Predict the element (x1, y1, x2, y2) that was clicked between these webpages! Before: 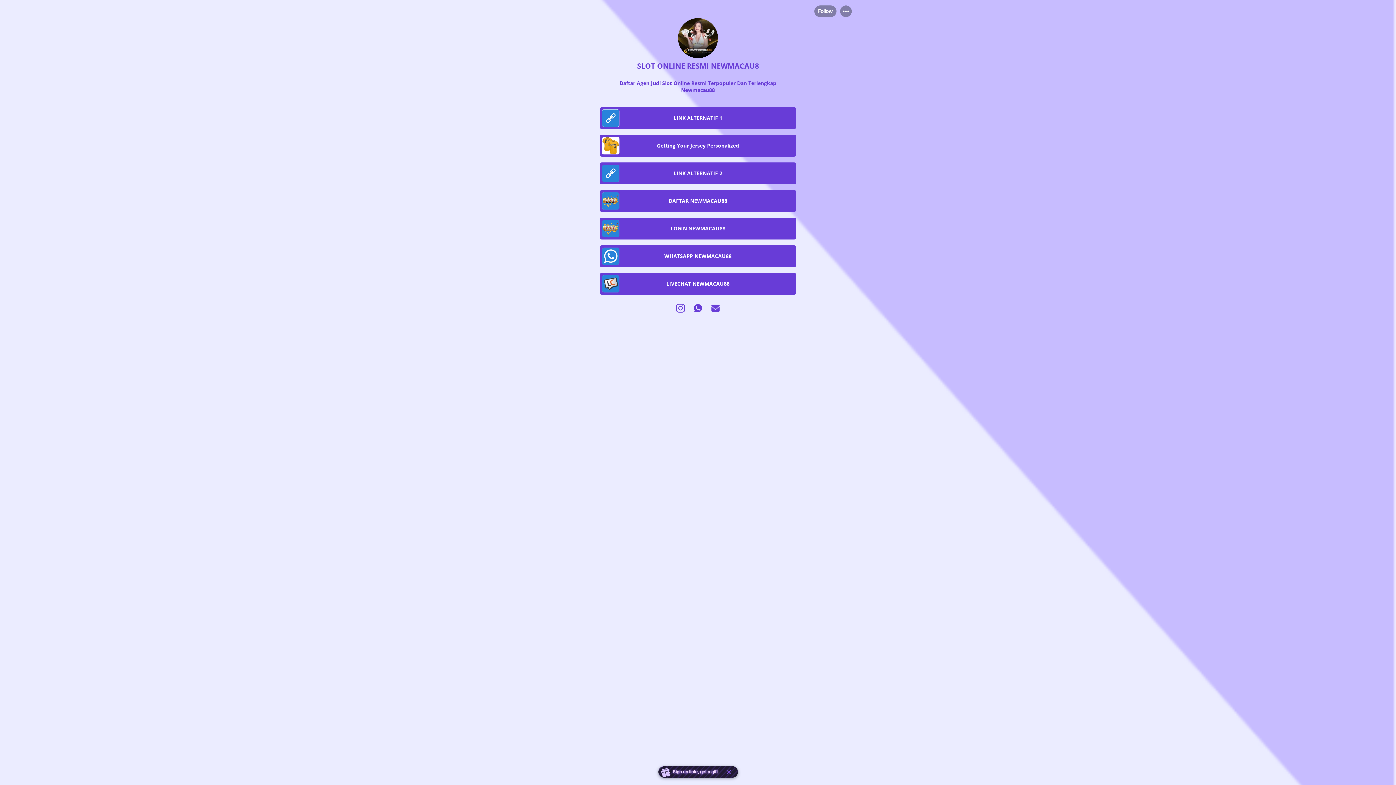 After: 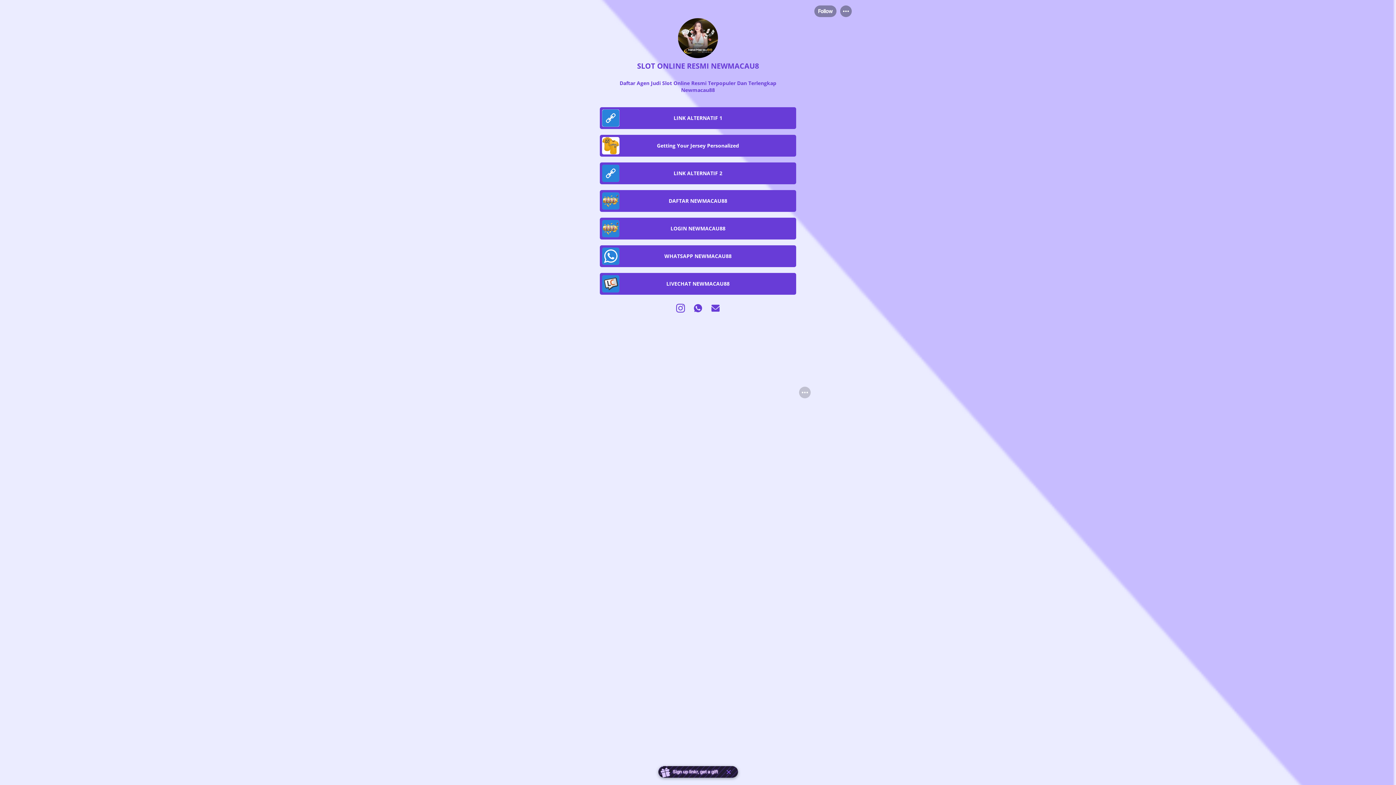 Action: bbox: (689, 299, 706, 317)